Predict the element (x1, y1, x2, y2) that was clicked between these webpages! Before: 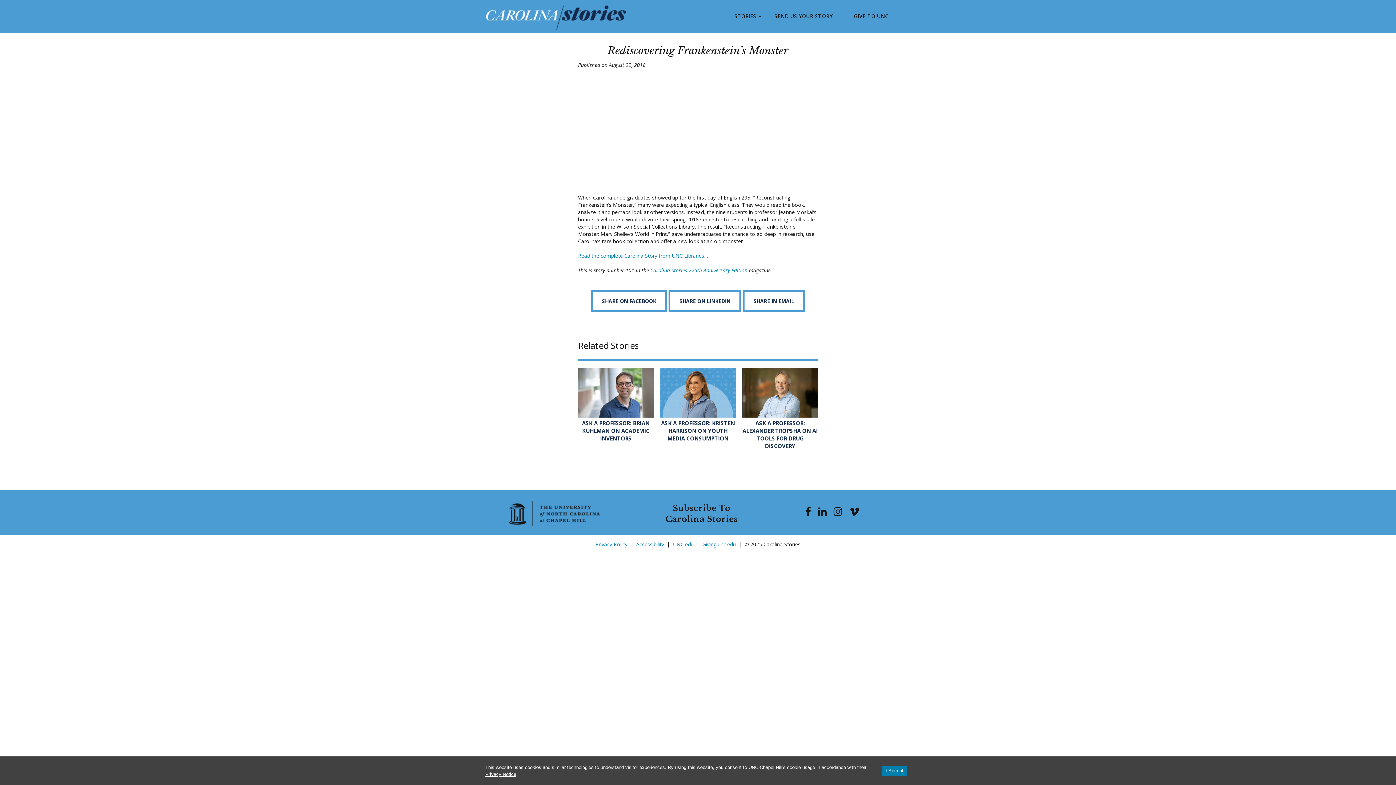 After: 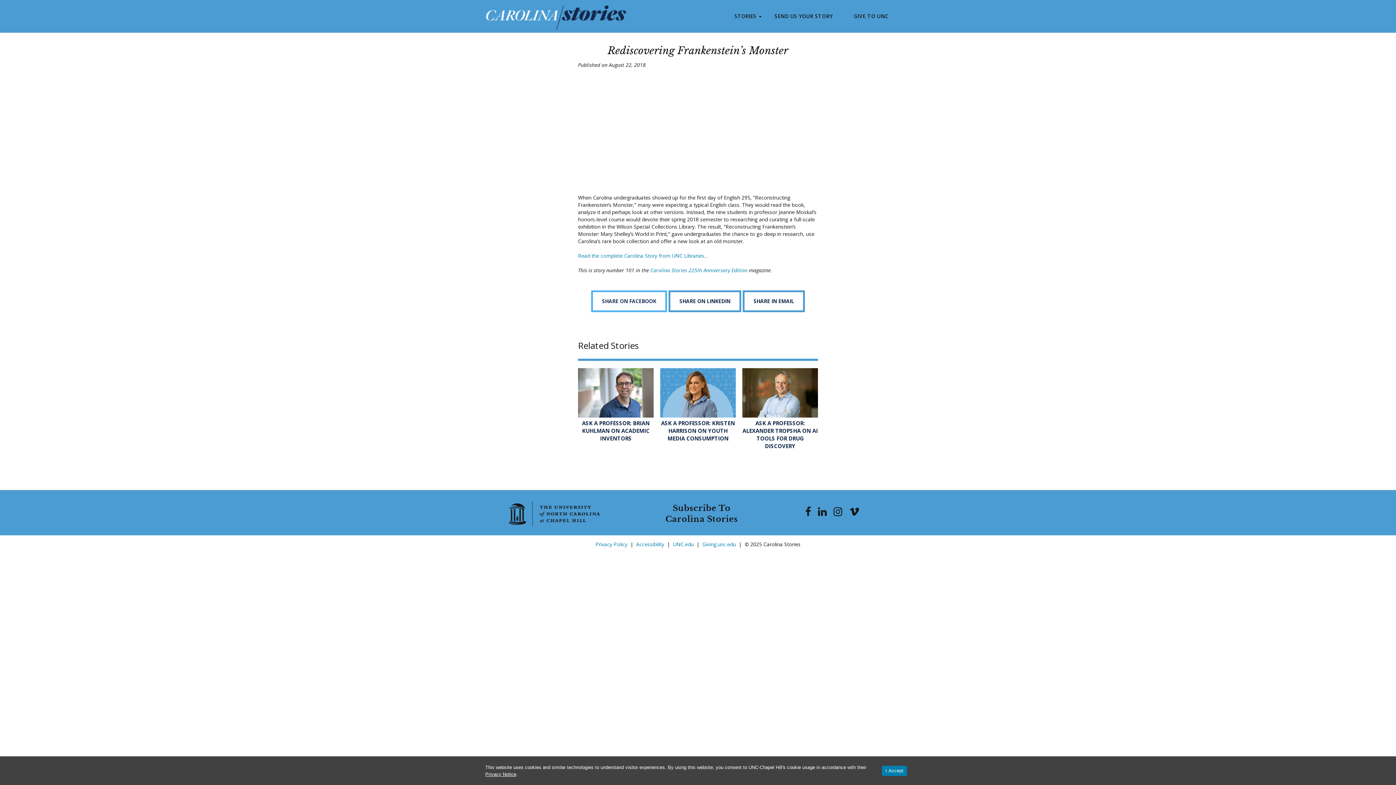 Action: bbox: (591, 290, 667, 312) label: Share on Facebook